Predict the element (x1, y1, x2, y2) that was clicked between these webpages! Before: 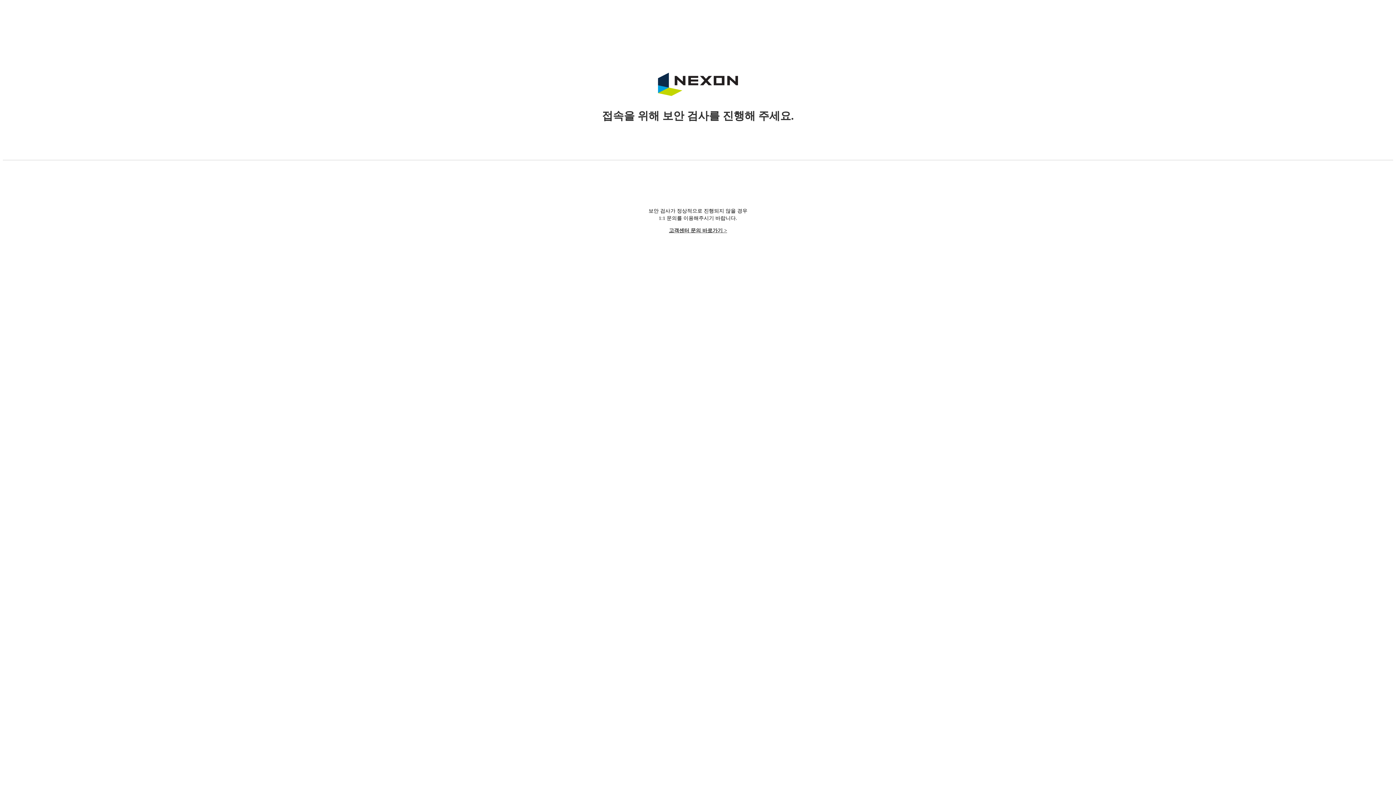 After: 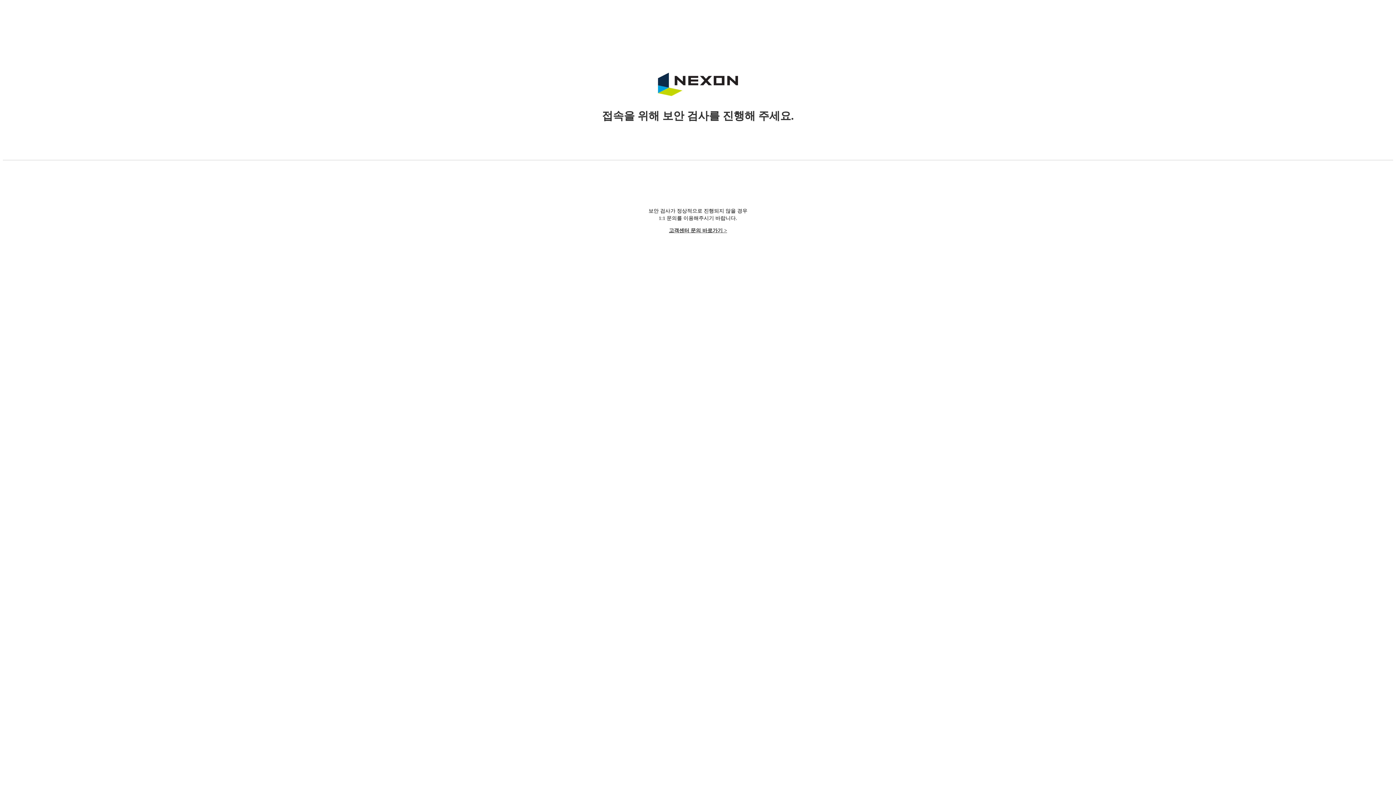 Action: bbox: (669, 228, 727, 233) label: 고객센터 문의 바로가기 >